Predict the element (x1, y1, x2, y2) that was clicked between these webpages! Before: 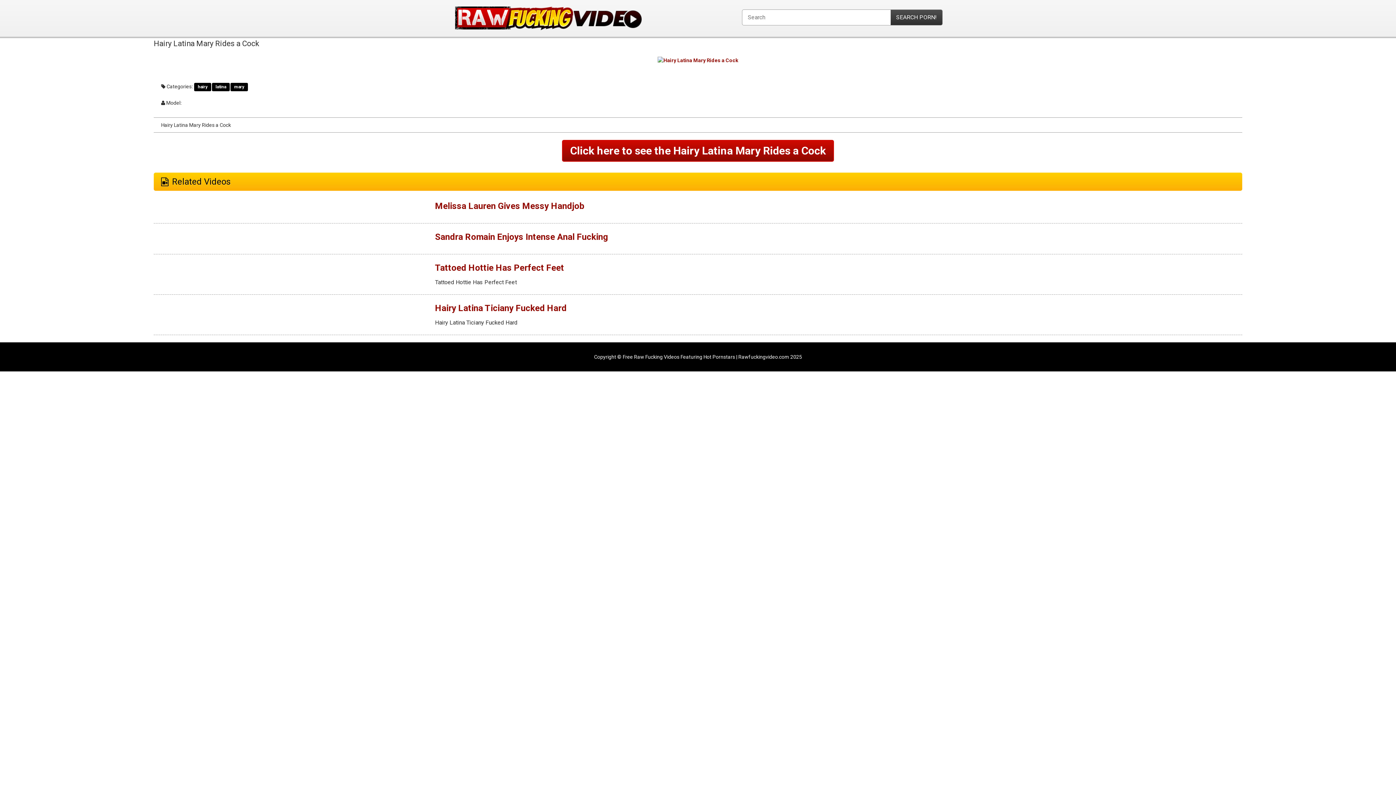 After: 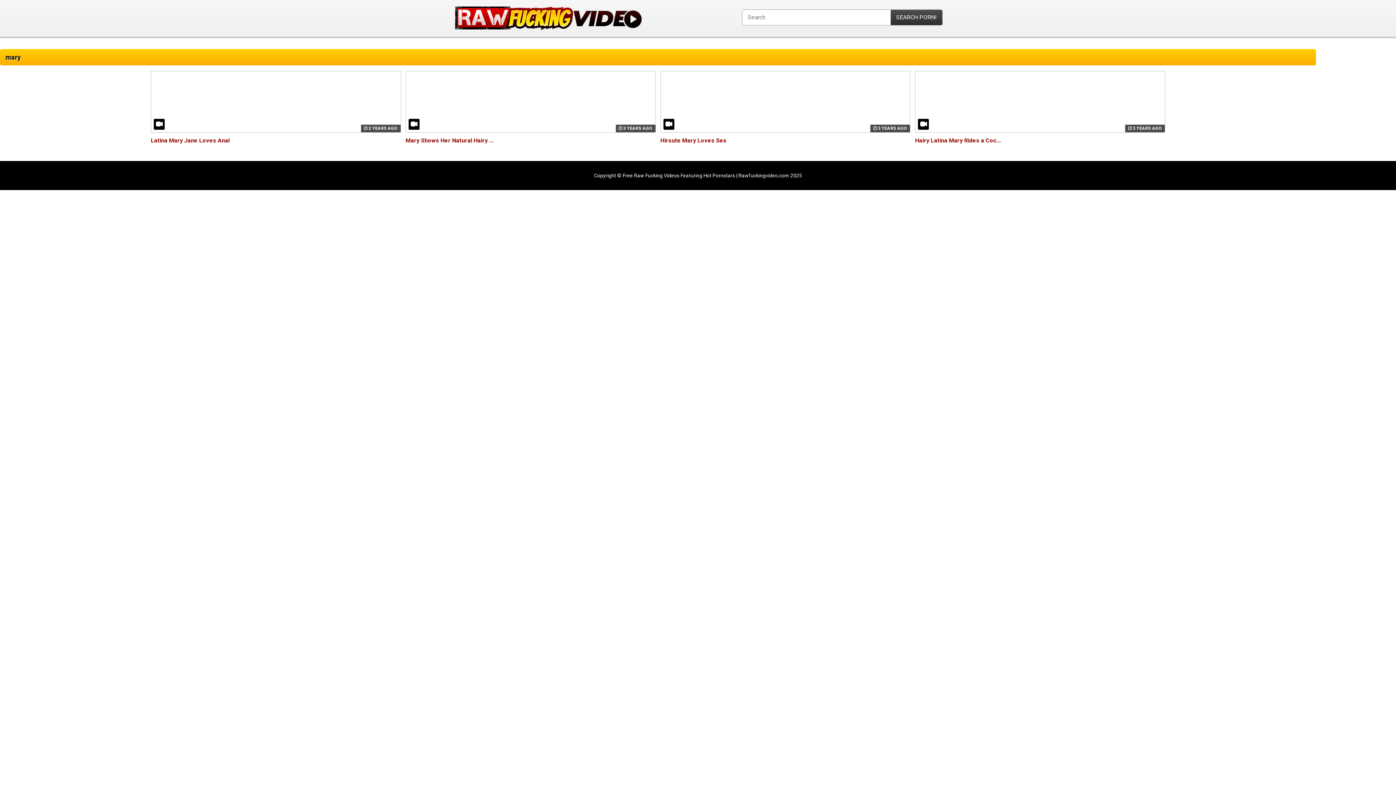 Action: label: mary bbox: (230, 83, 248, 91)